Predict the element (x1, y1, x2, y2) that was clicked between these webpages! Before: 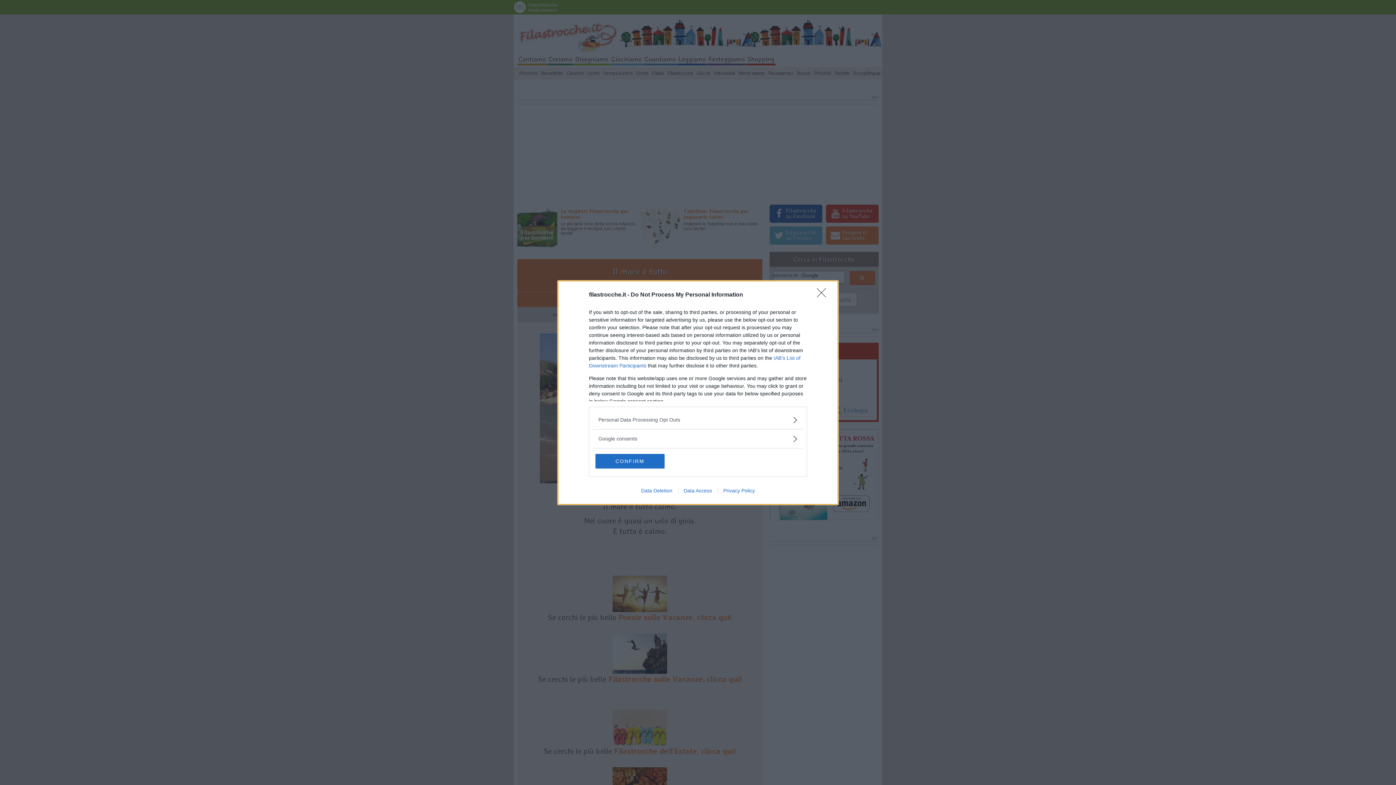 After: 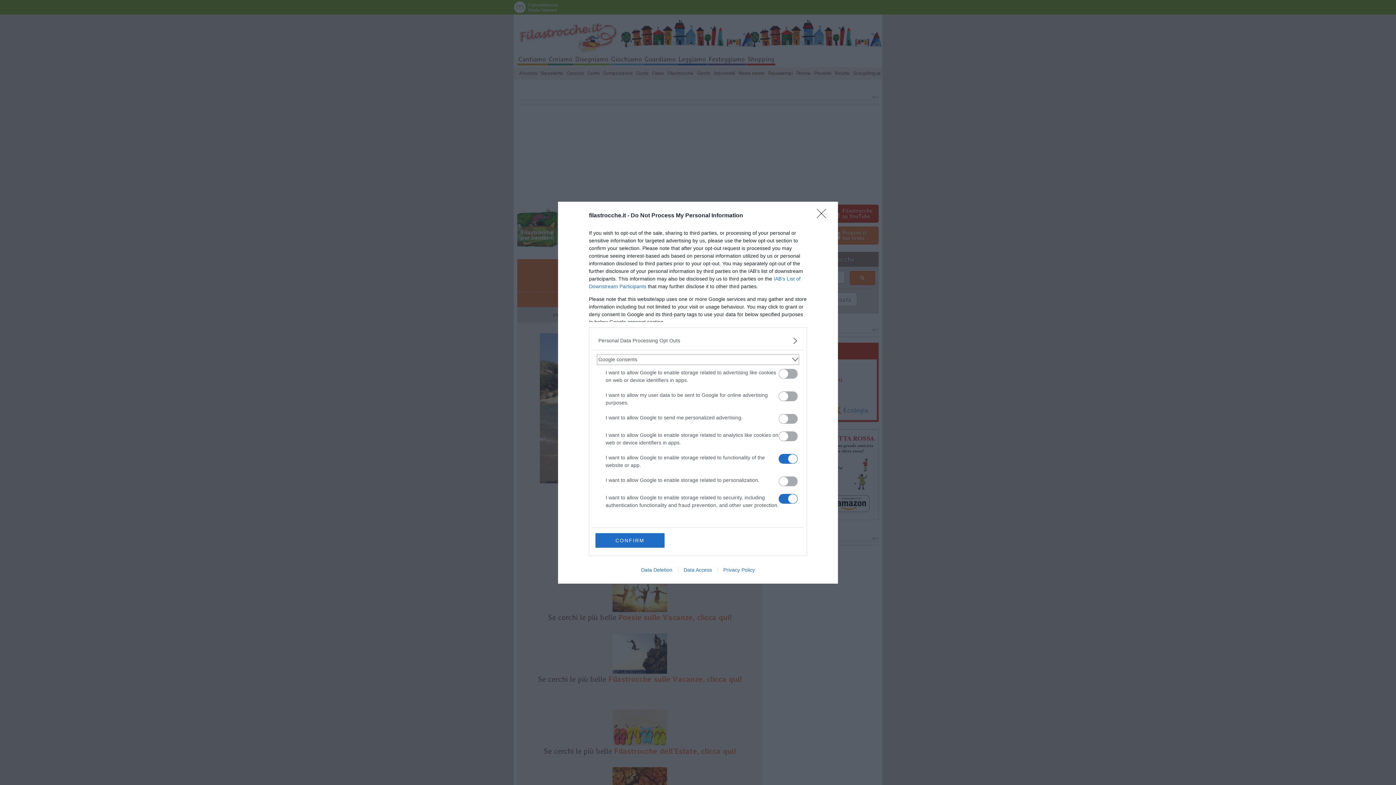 Action: label: Google consents bbox: (598, 435, 797, 442)